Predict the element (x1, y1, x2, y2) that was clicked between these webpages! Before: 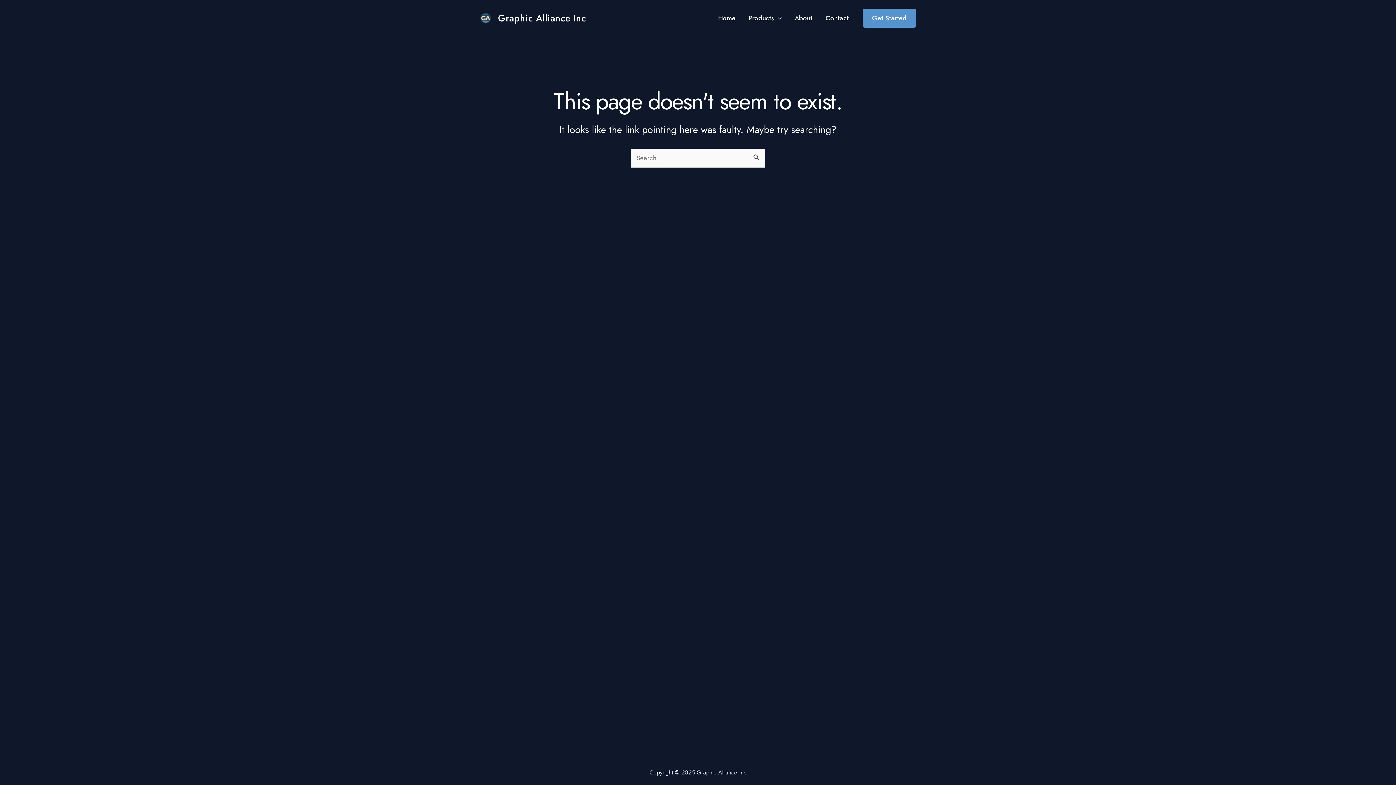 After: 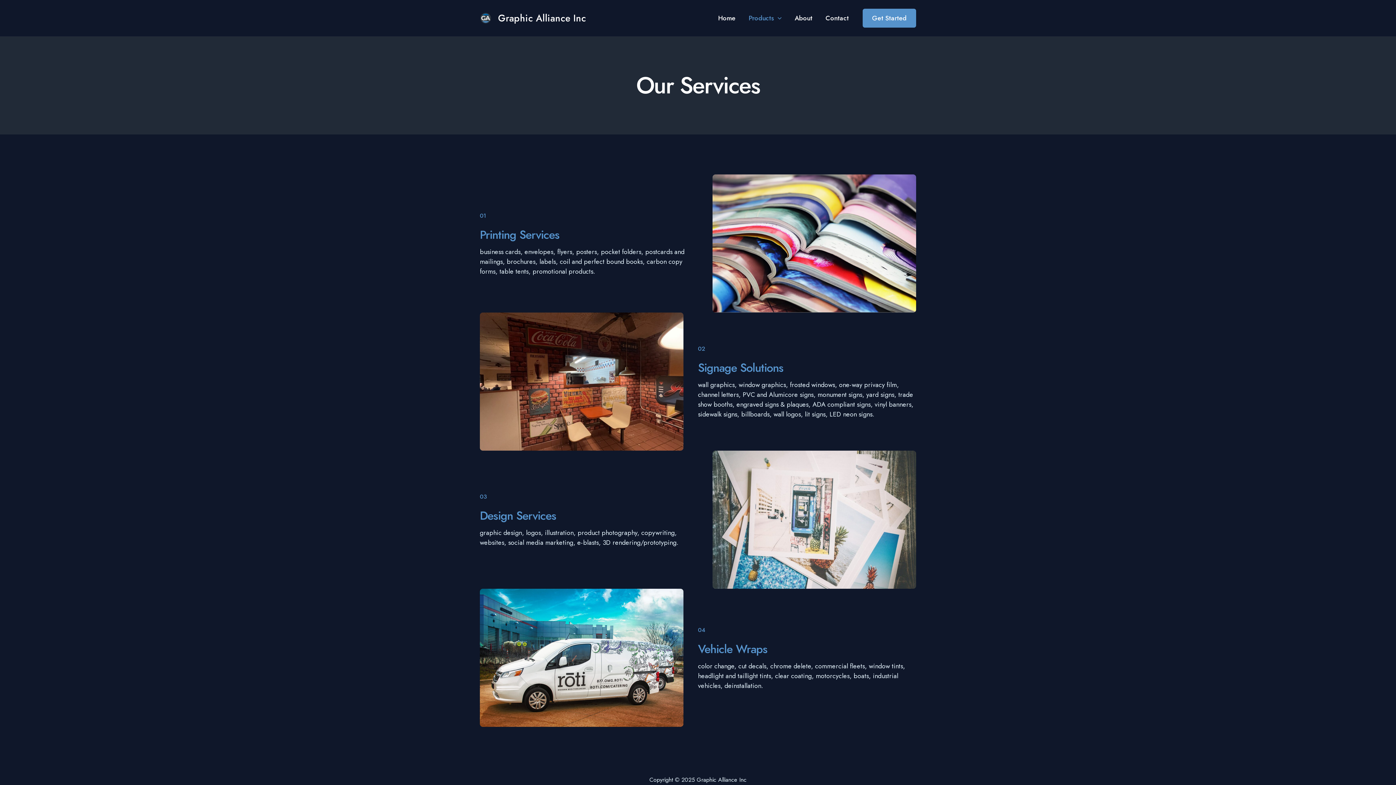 Action: bbox: (742, 0, 788, 36) label: Products